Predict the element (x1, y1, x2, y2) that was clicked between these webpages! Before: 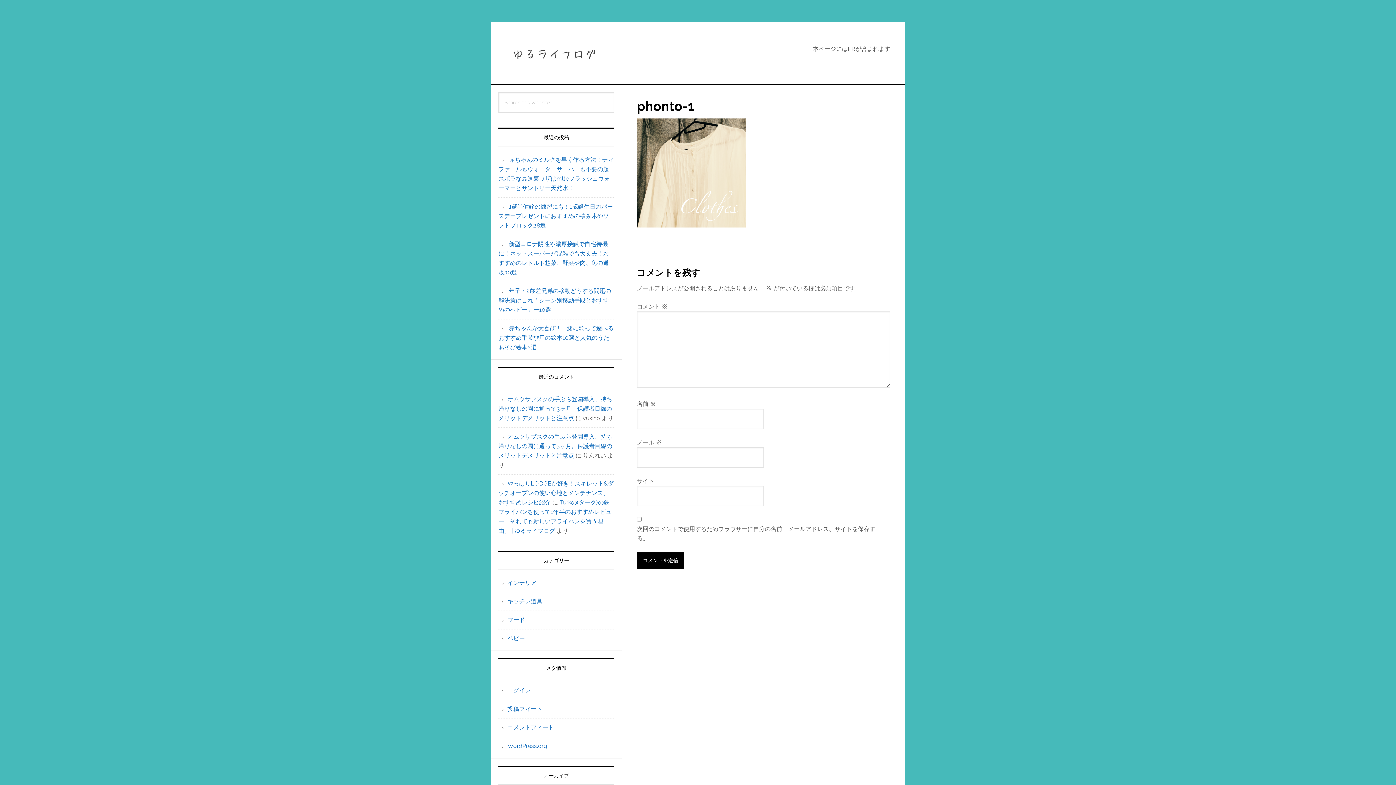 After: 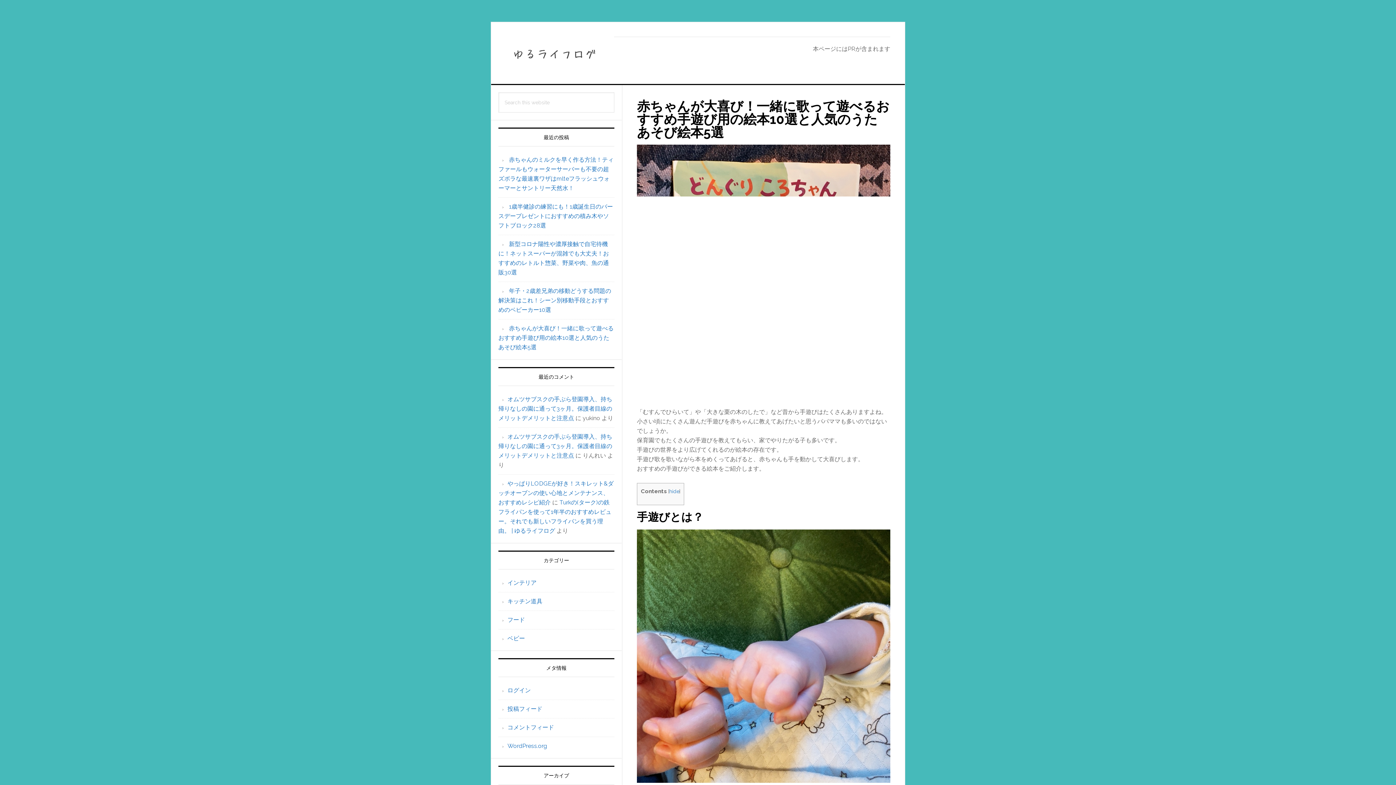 Action: bbox: (498, 325, 613, 350) label: 赤ちゃんが大喜び！一緒に歌って遊べるおすすめ手遊び用の絵本10選と人気のうたあそび絵本5選